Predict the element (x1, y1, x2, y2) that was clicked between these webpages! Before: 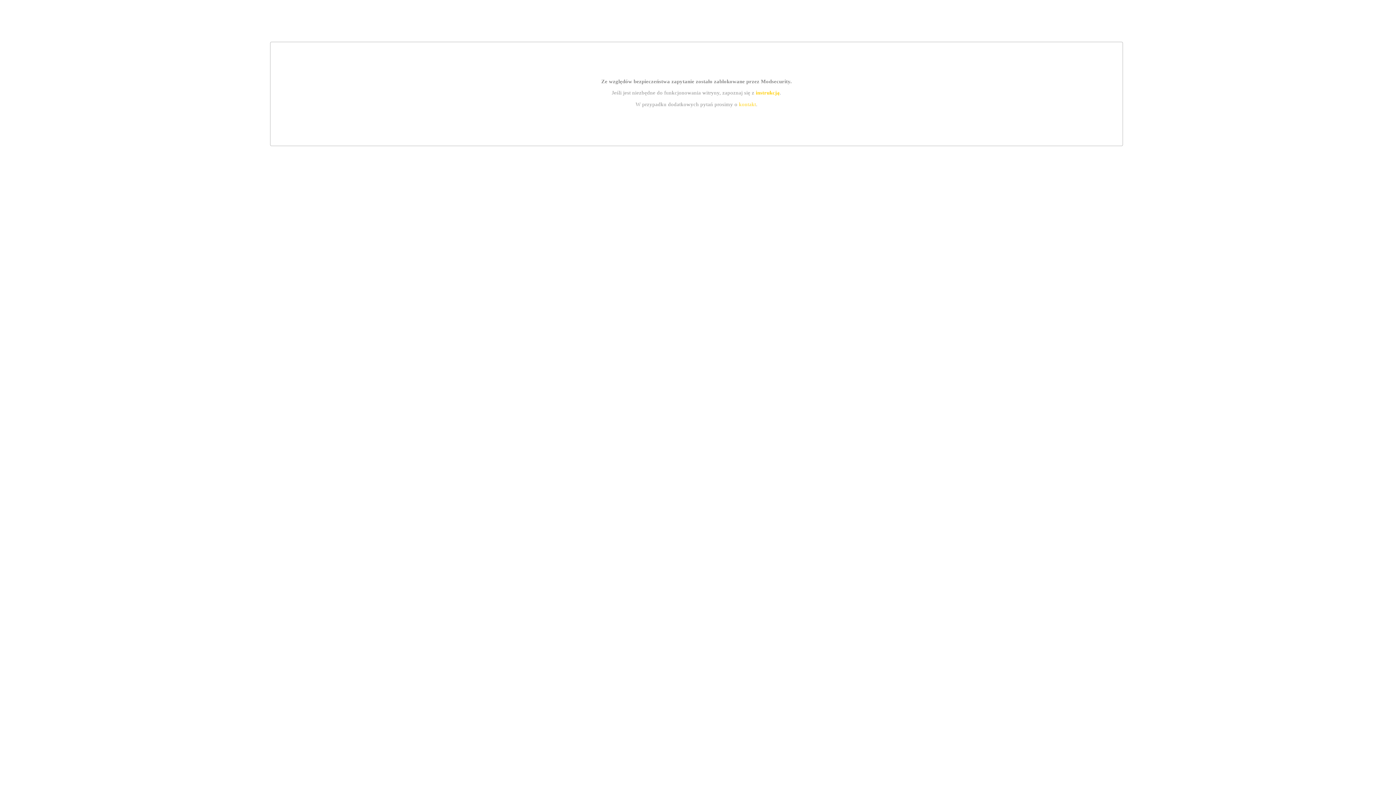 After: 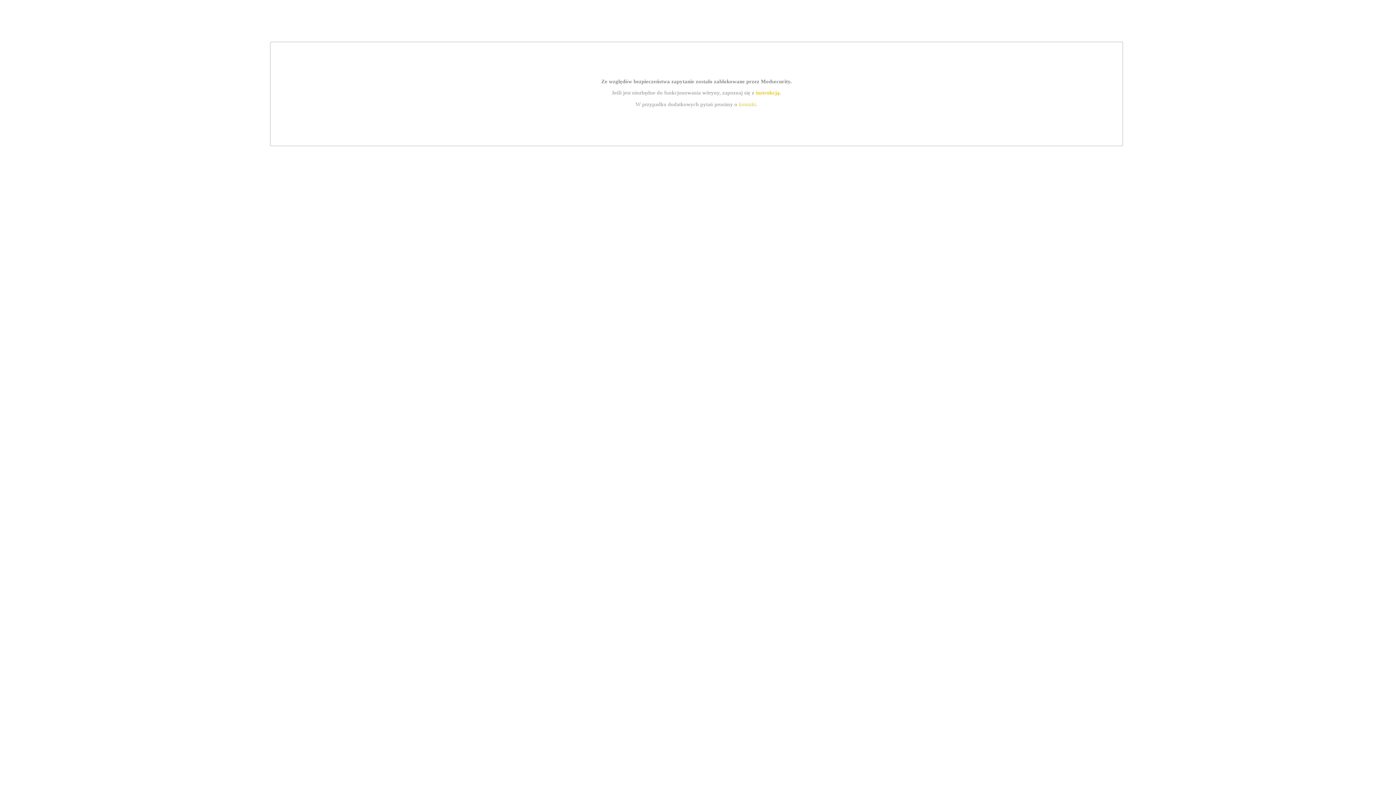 Action: label: kontakt bbox: (739, 101, 756, 107)